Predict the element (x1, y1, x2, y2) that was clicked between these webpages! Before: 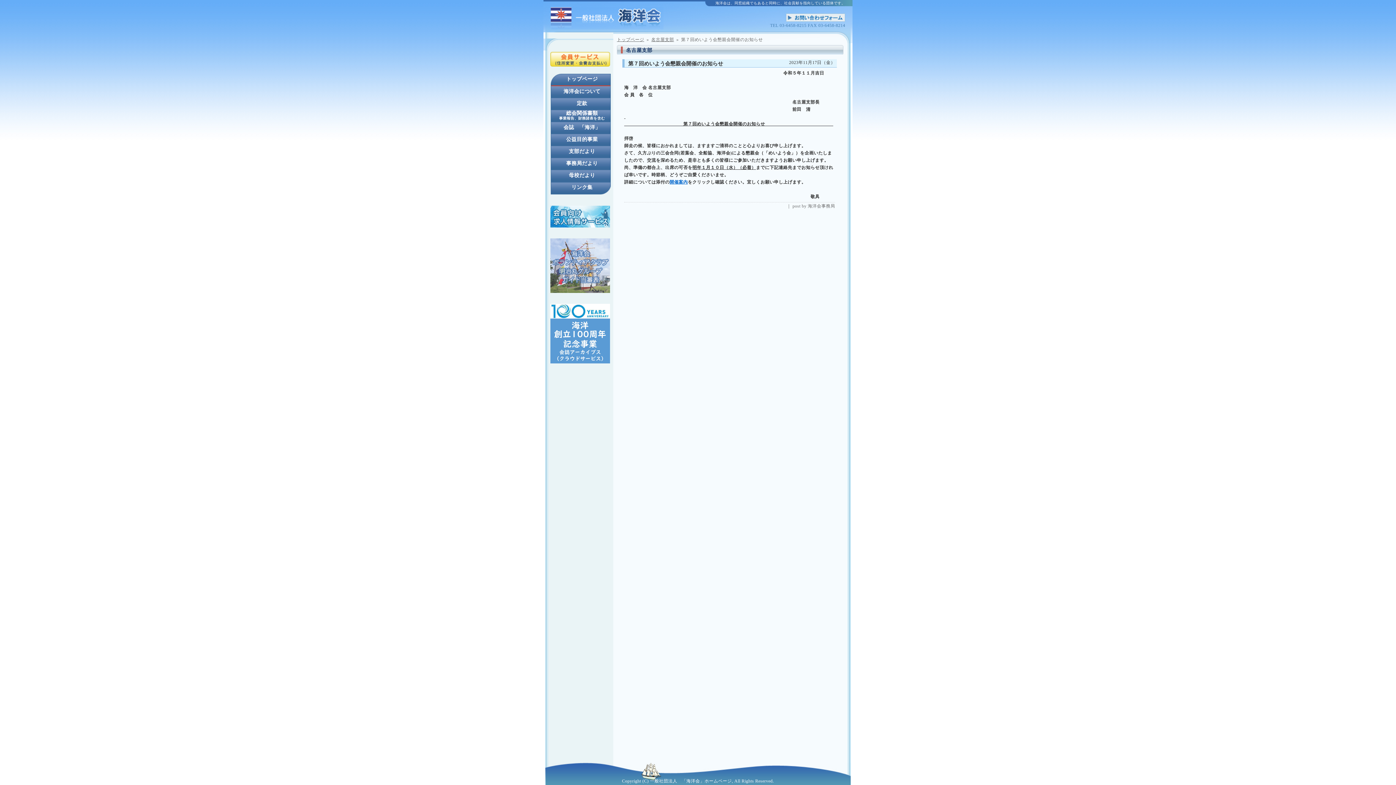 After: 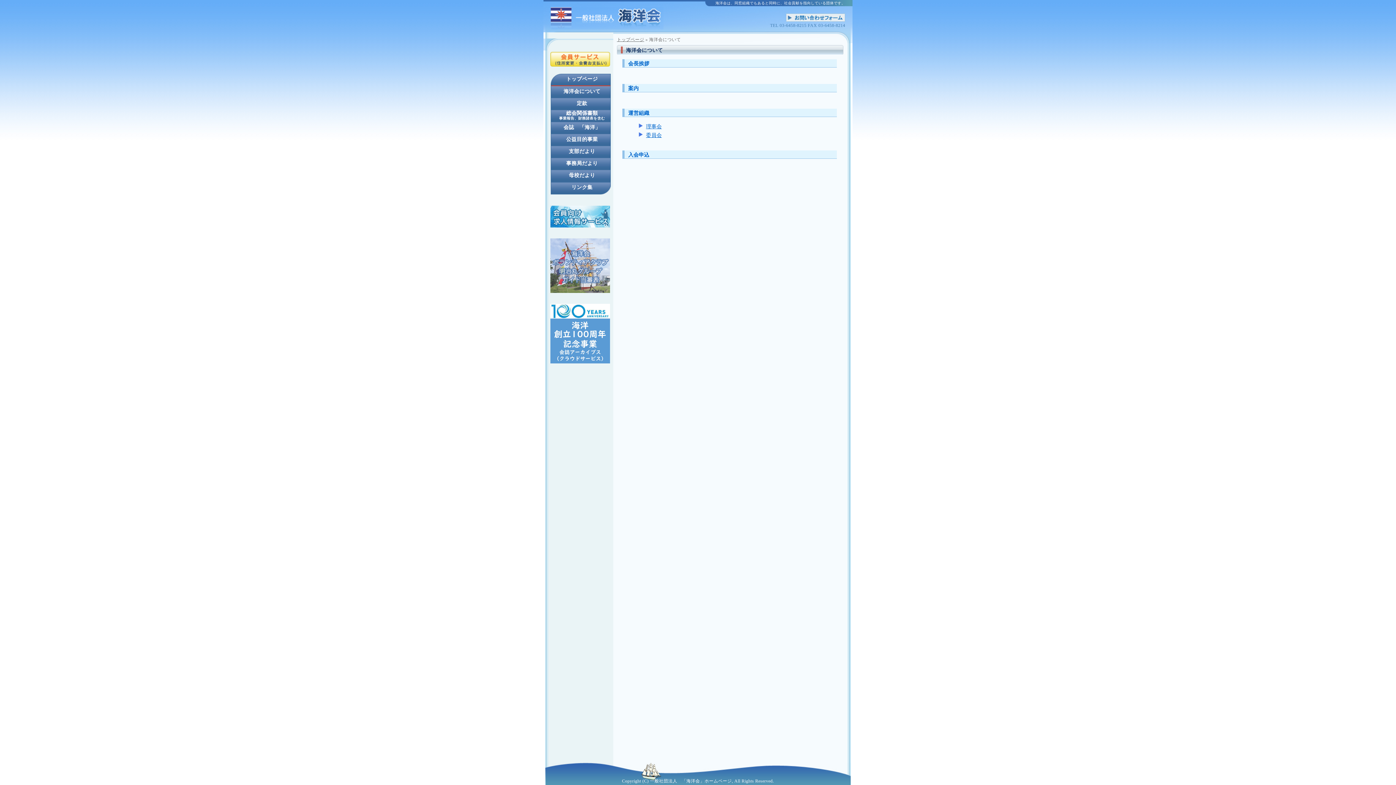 Action: bbox: (550, 86, 613, 98) label: 海洋会について